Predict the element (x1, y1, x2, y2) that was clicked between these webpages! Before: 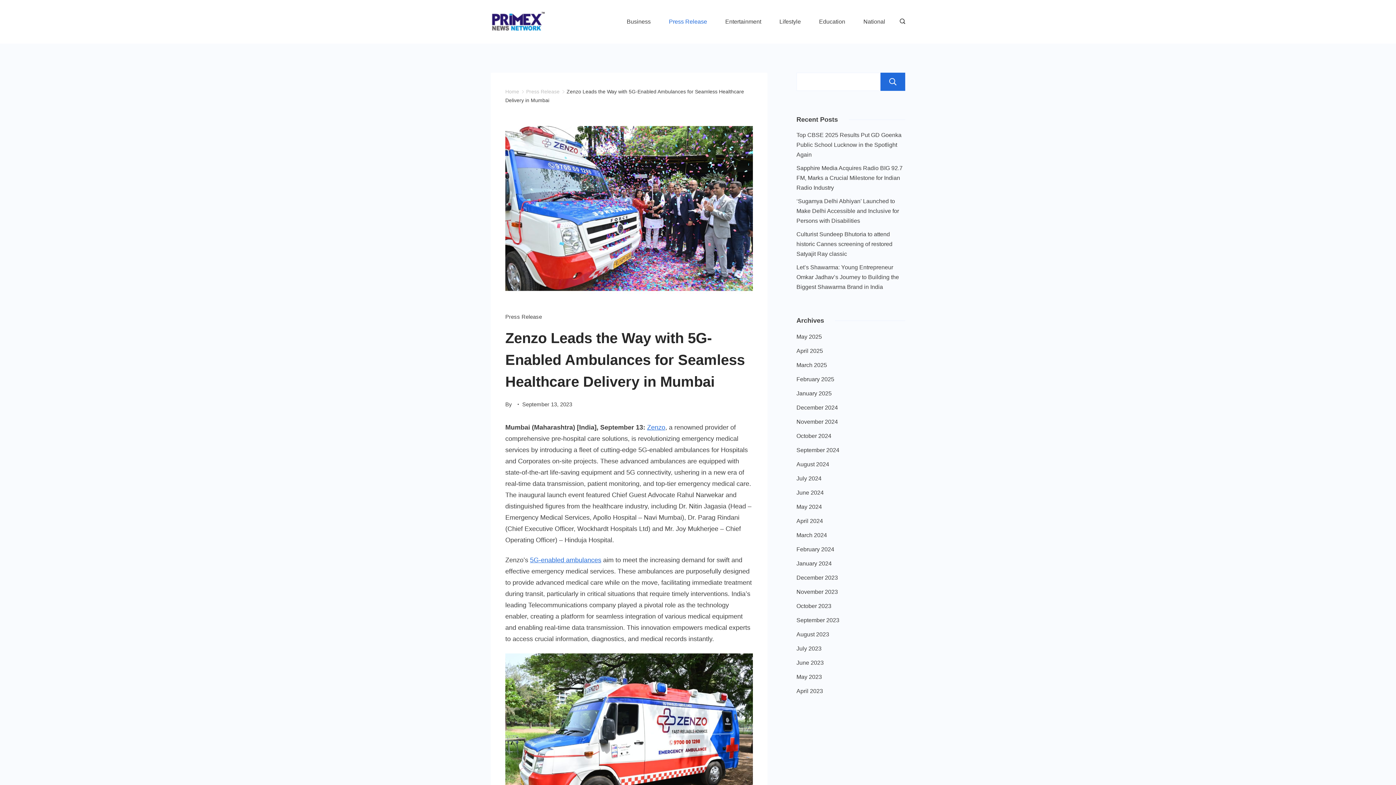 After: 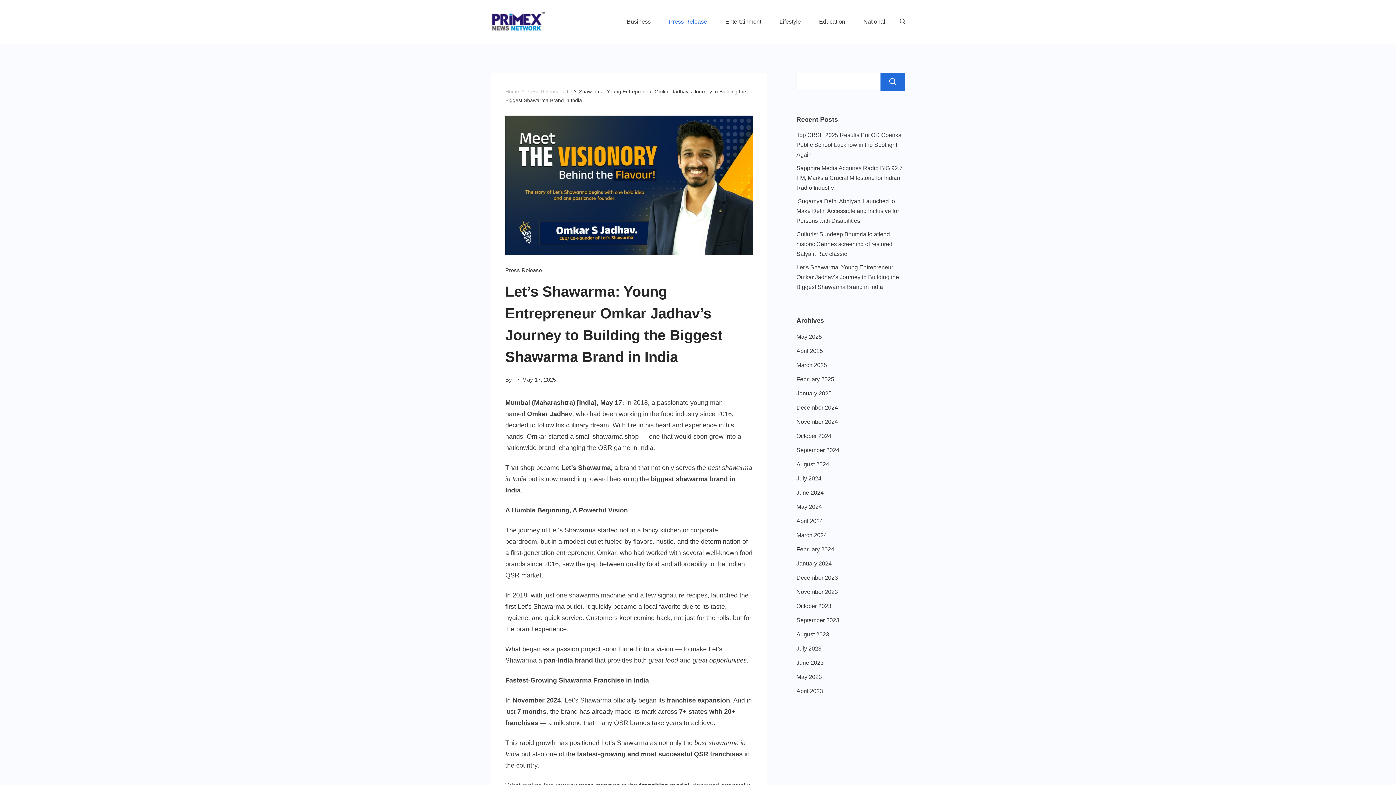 Action: bbox: (796, 264, 899, 290) label: Let’s Shawarma: Young Entrepreneur Omkar Jadhav’s Journey to Building the Biggest Shawarma Brand in India